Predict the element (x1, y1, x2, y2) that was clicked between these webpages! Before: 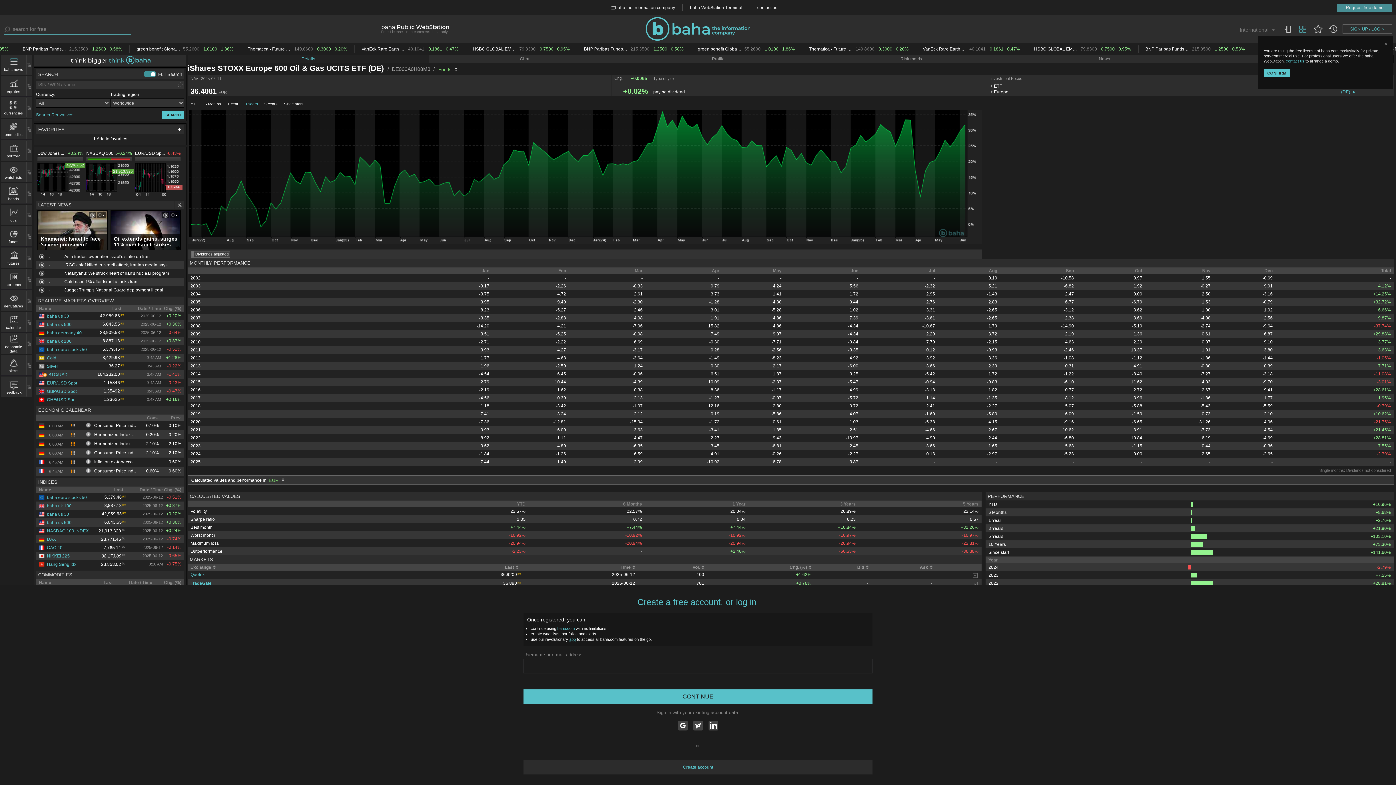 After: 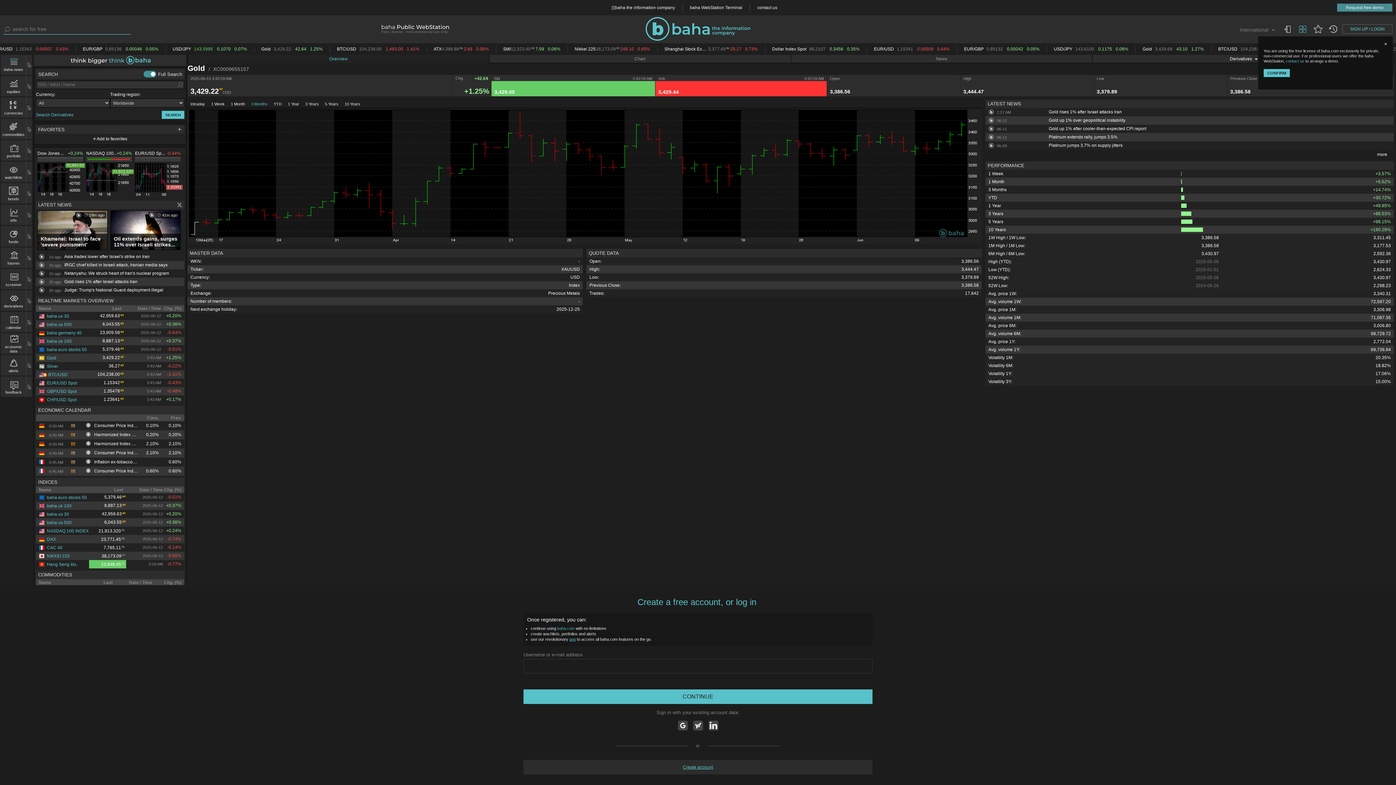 Action: label: Gold bbox: (38, 355, 56, 360)